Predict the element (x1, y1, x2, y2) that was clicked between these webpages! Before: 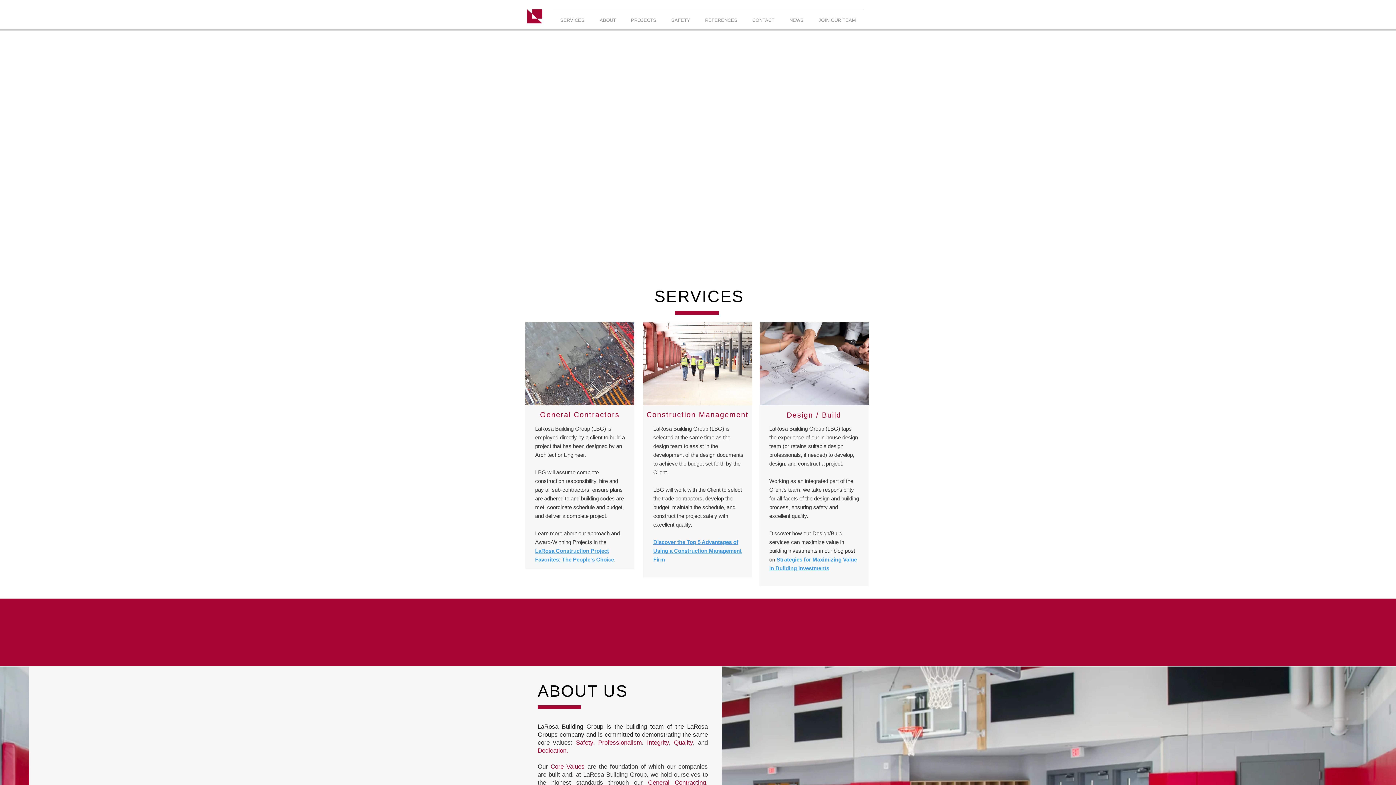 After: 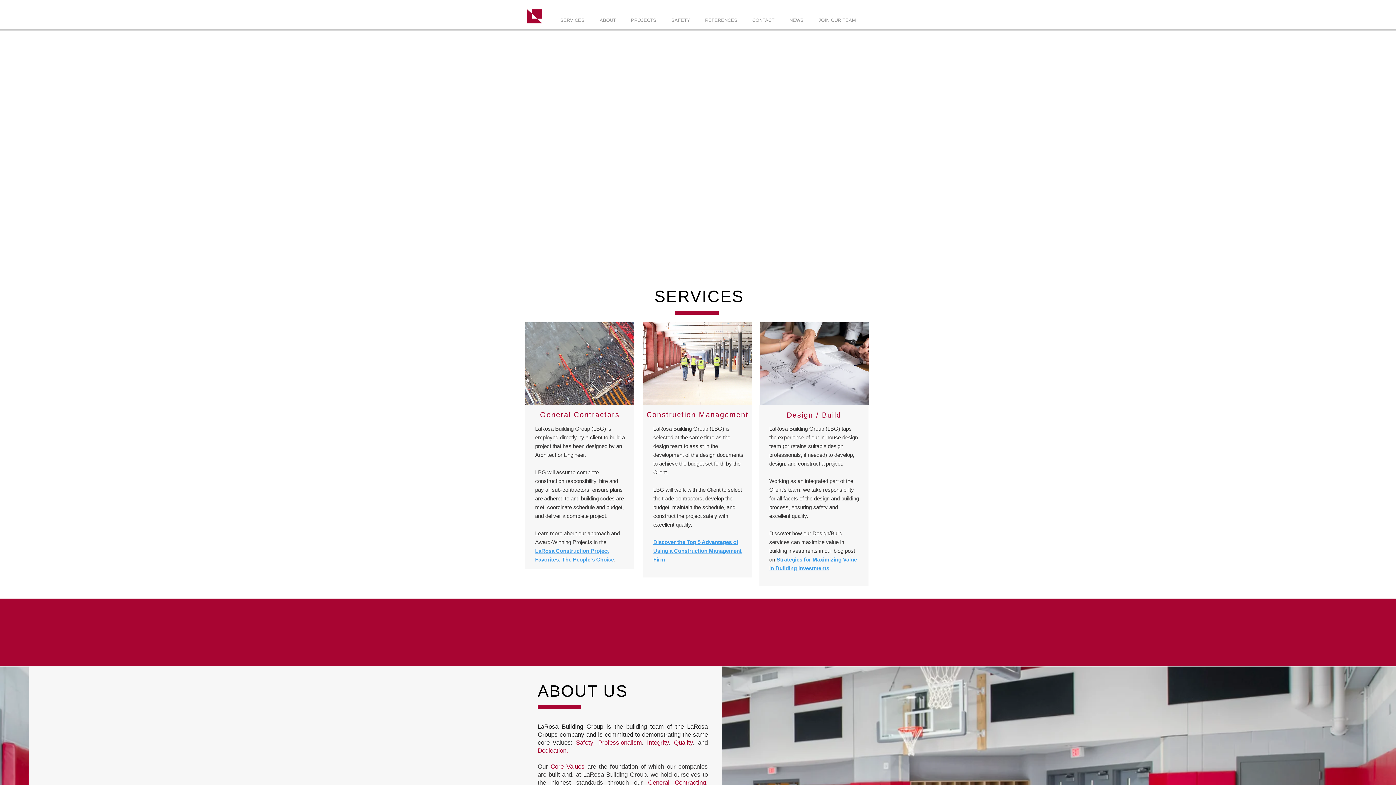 Action: label: REFERENCES bbox: (697, 9, 745, 24)